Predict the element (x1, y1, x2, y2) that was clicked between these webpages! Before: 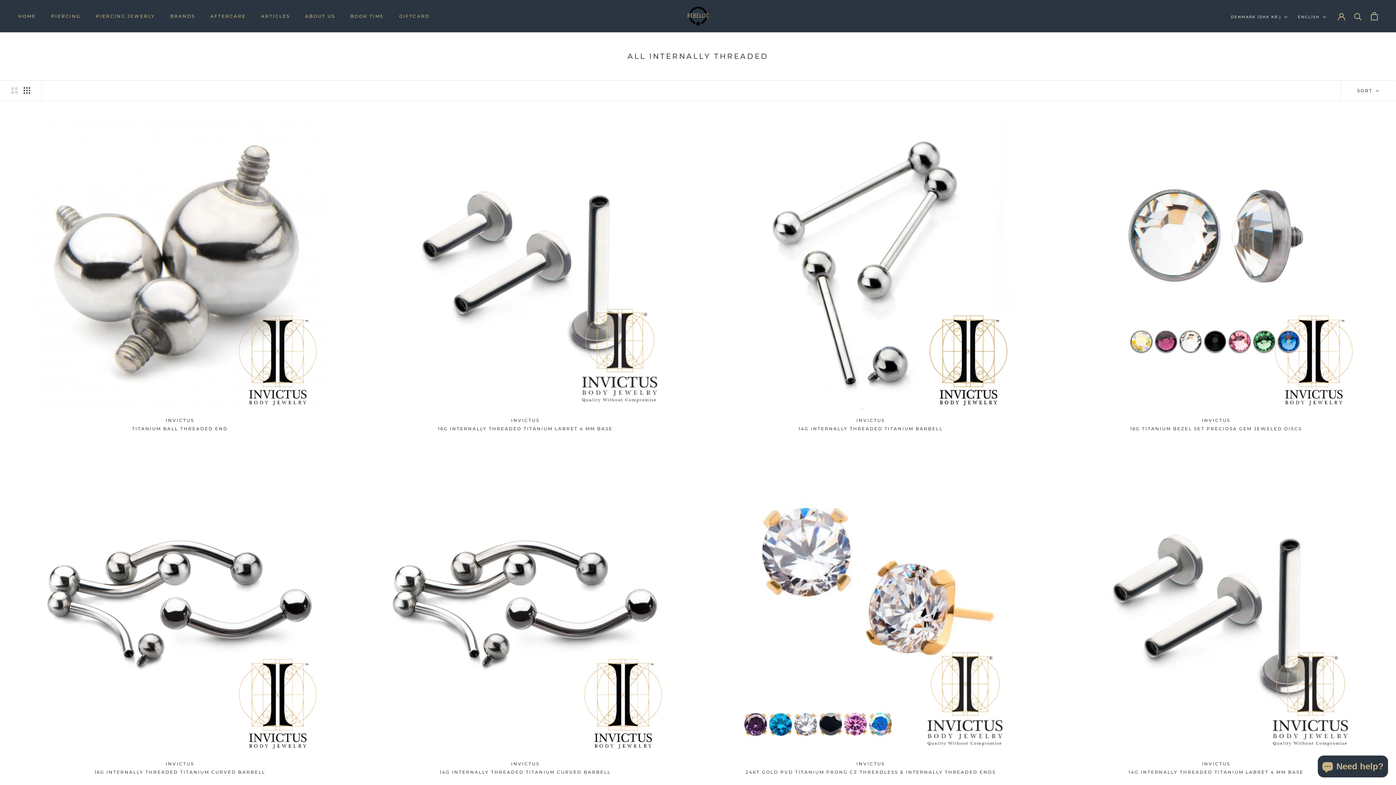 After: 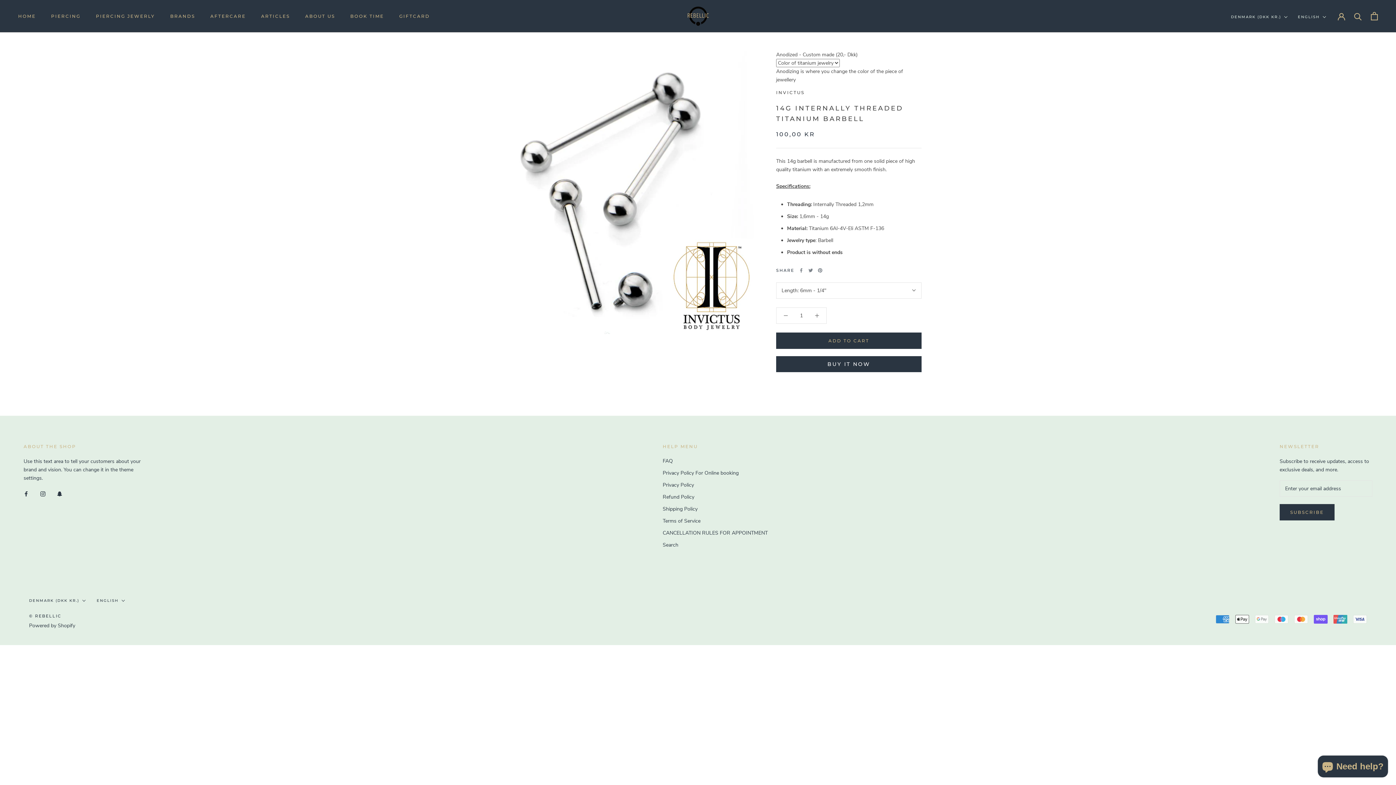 Action: bbox: (798, 426, 943, 431) label: 14G INTERNALLY THREADED TITANIUM BARBELL